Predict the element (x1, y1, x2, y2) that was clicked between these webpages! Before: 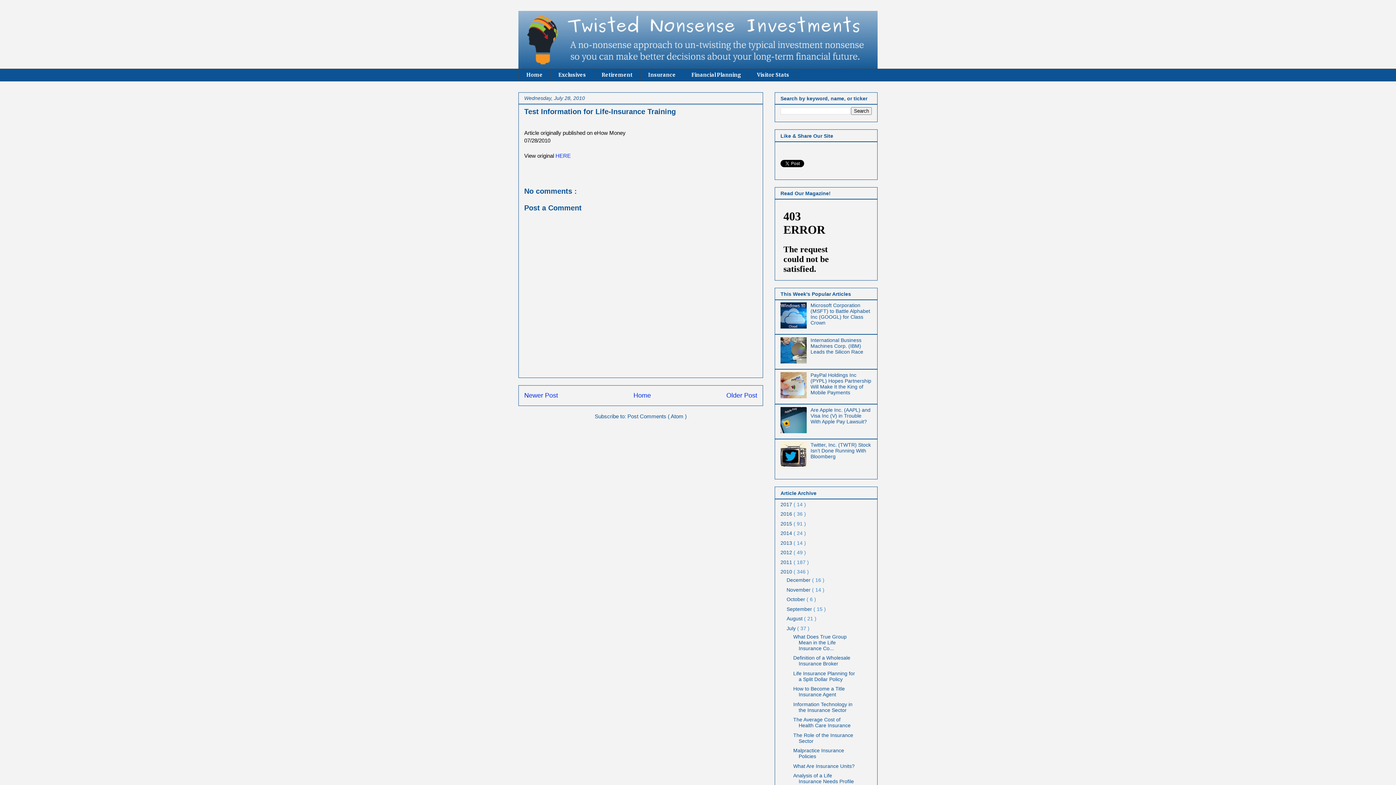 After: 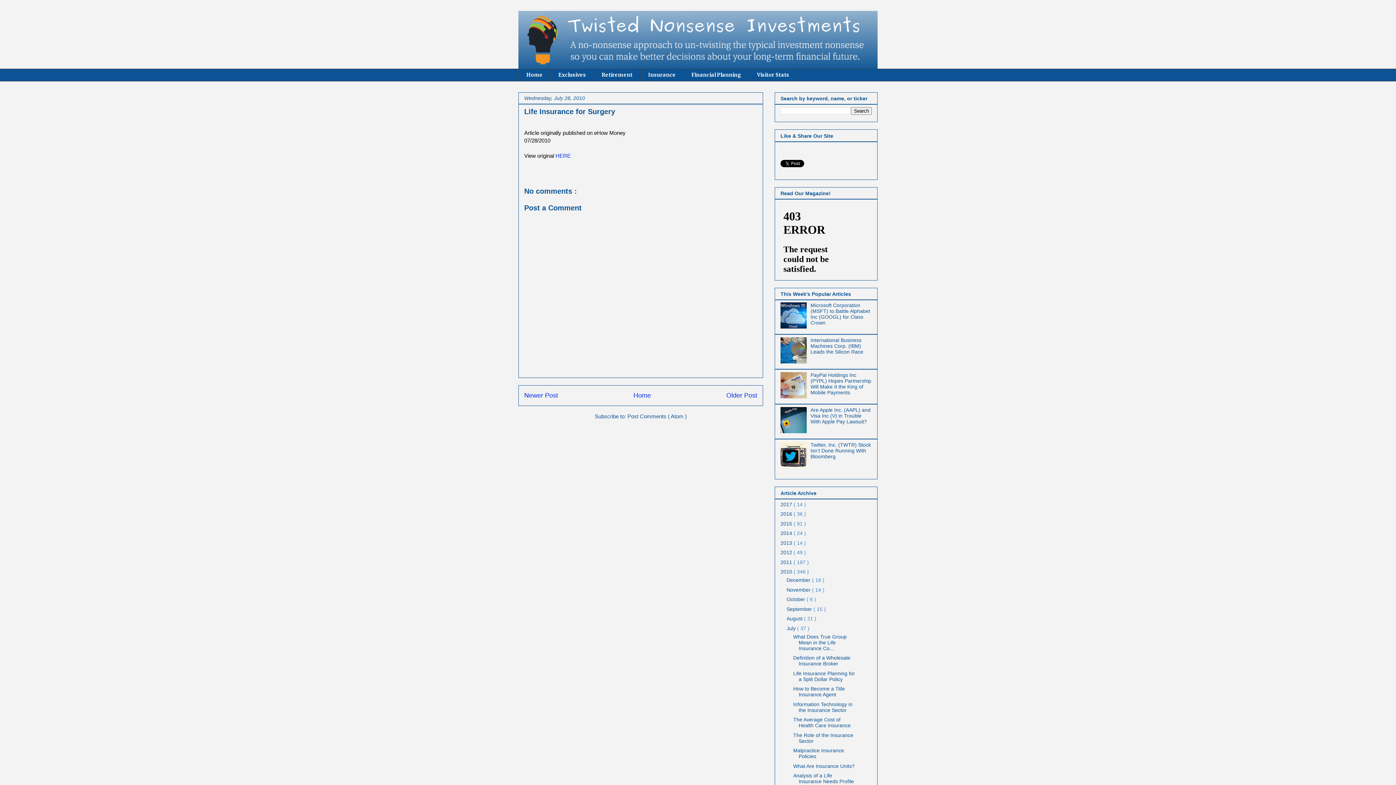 Action: label: Older Post bbox: (726, 391, 757, 399)